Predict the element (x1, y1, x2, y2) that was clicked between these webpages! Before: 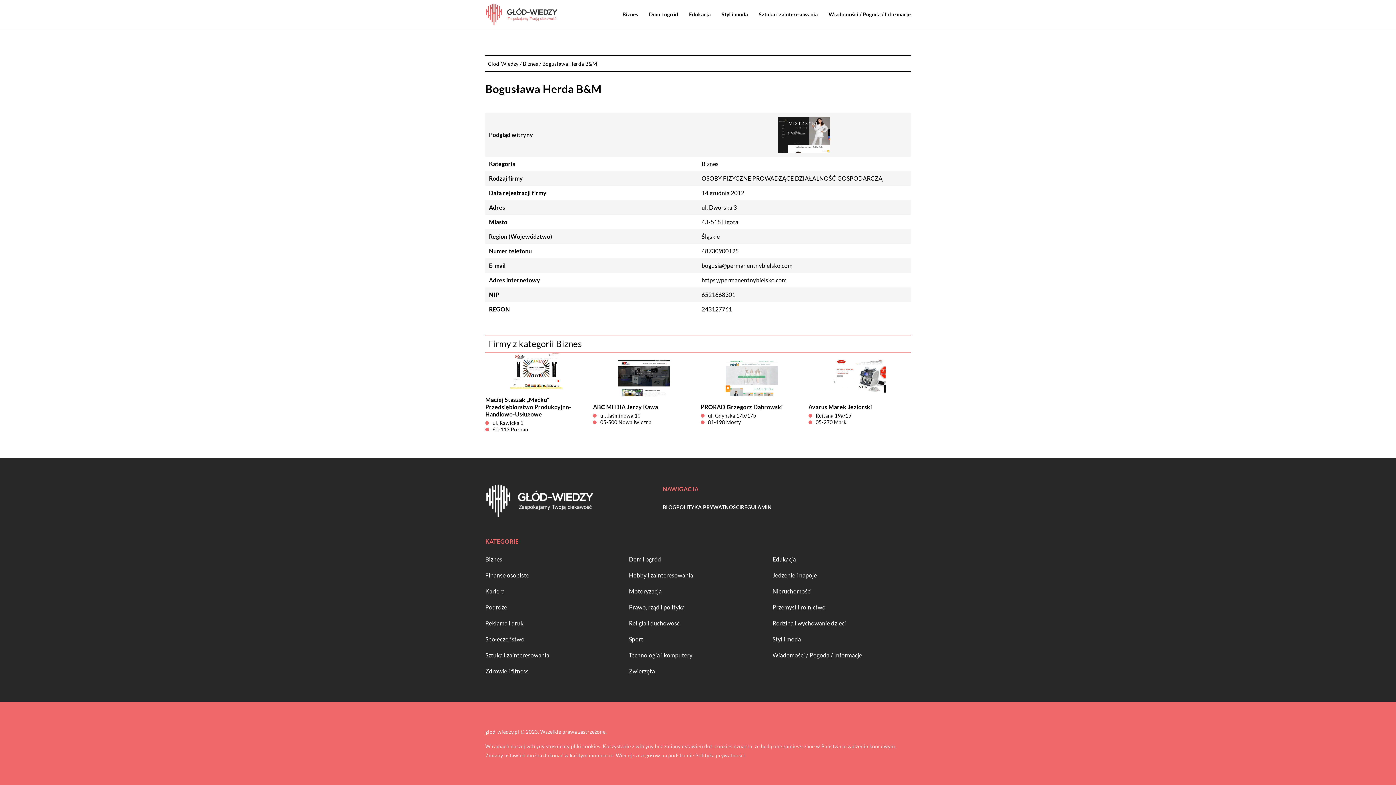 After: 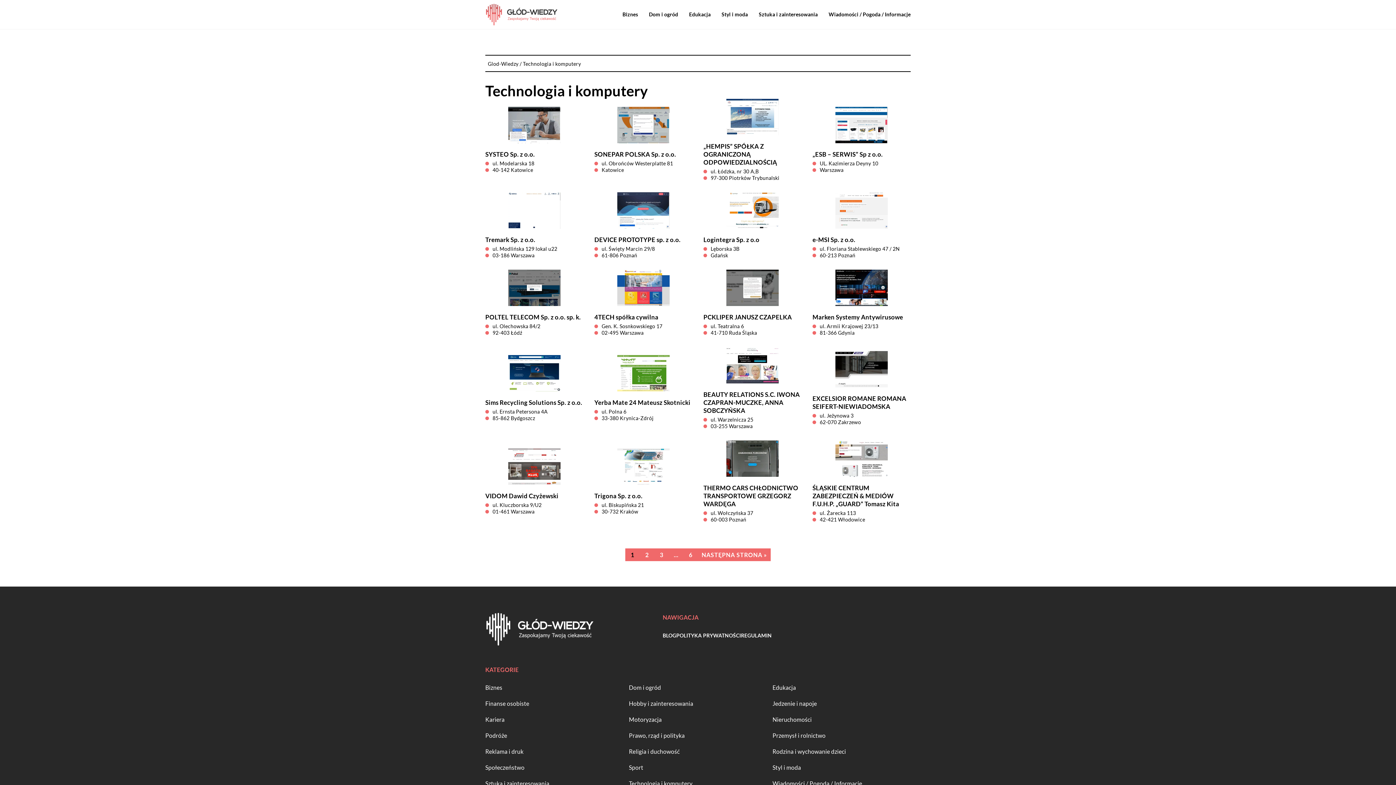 Action: bbox: (629, 650, 692, 660) label: Technologia i komputery